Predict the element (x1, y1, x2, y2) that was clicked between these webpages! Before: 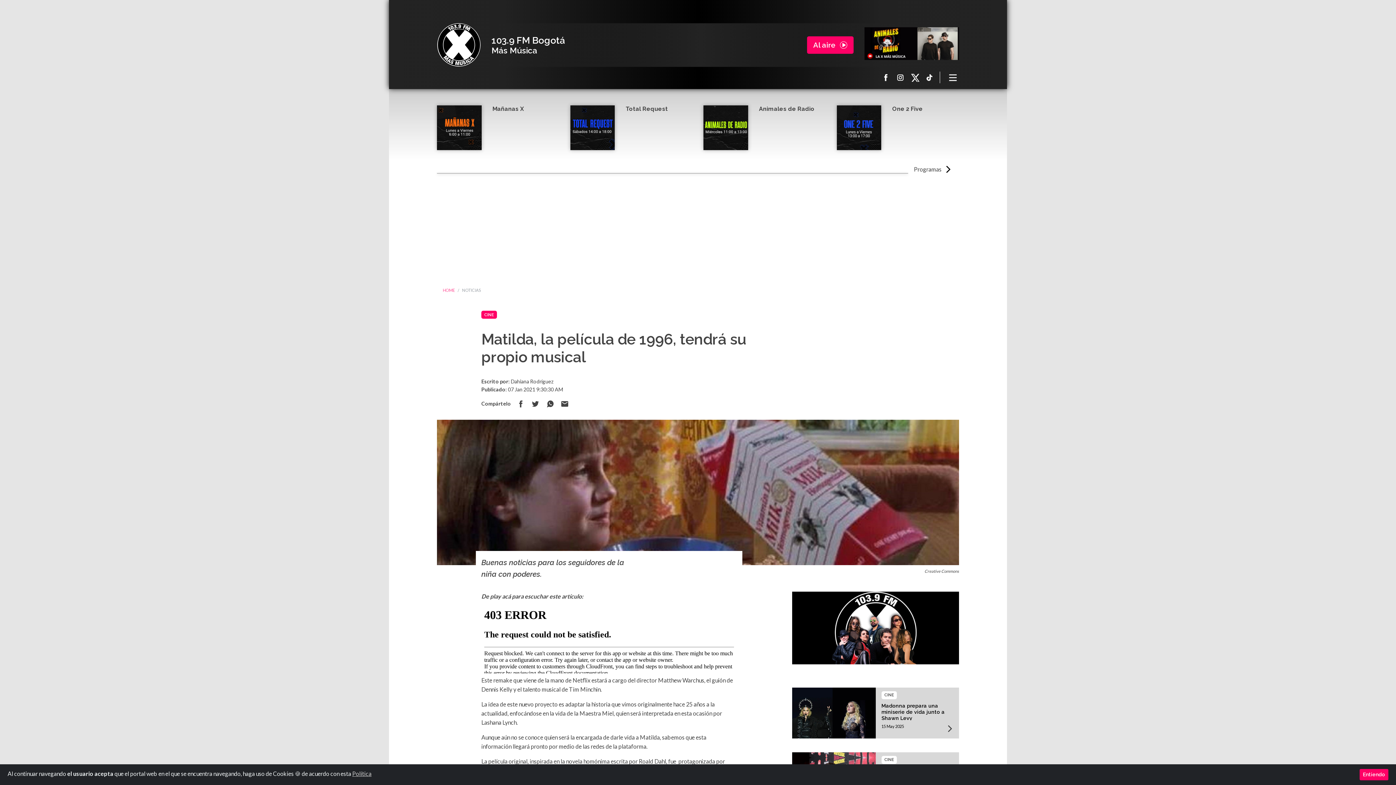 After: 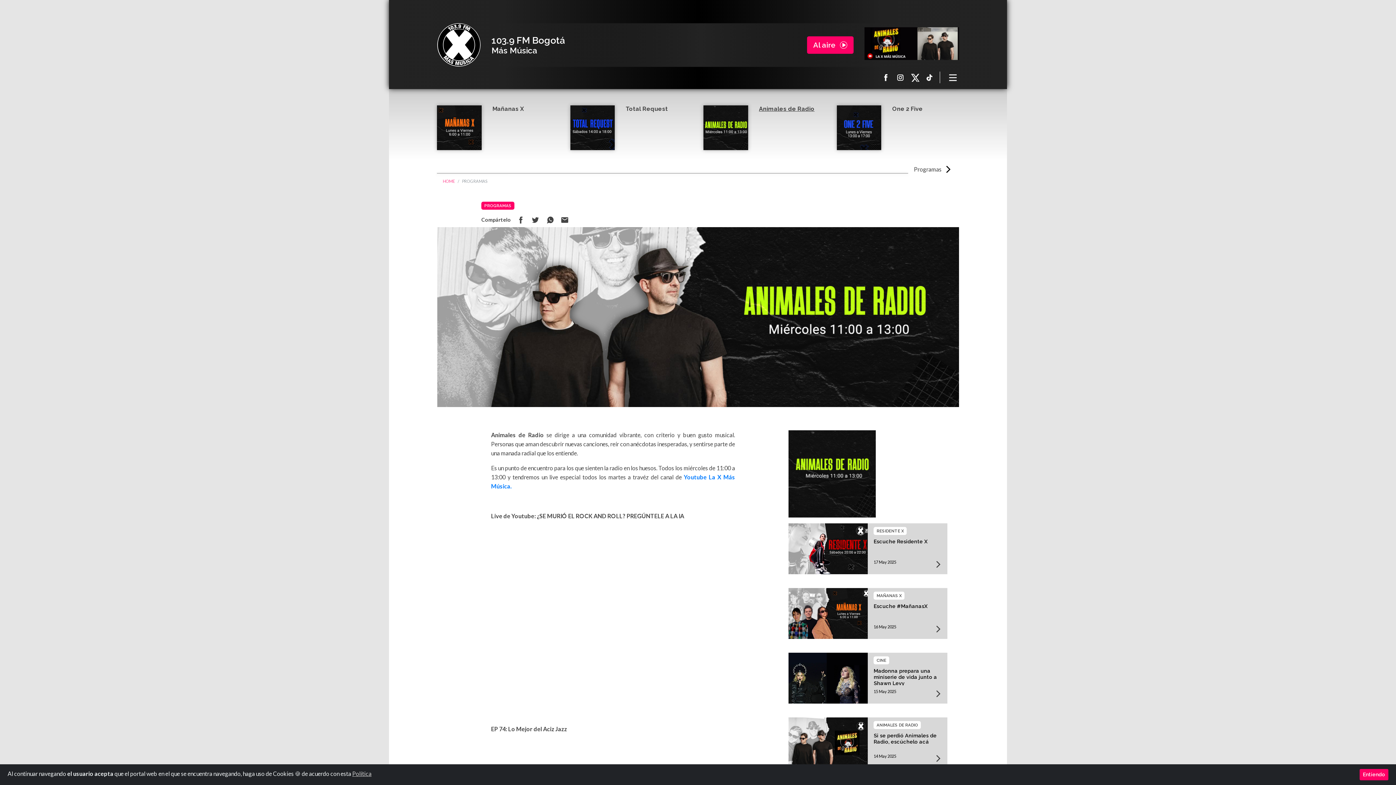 Action: label: Animales de Radio bbox: (759, 105, 814, 112)